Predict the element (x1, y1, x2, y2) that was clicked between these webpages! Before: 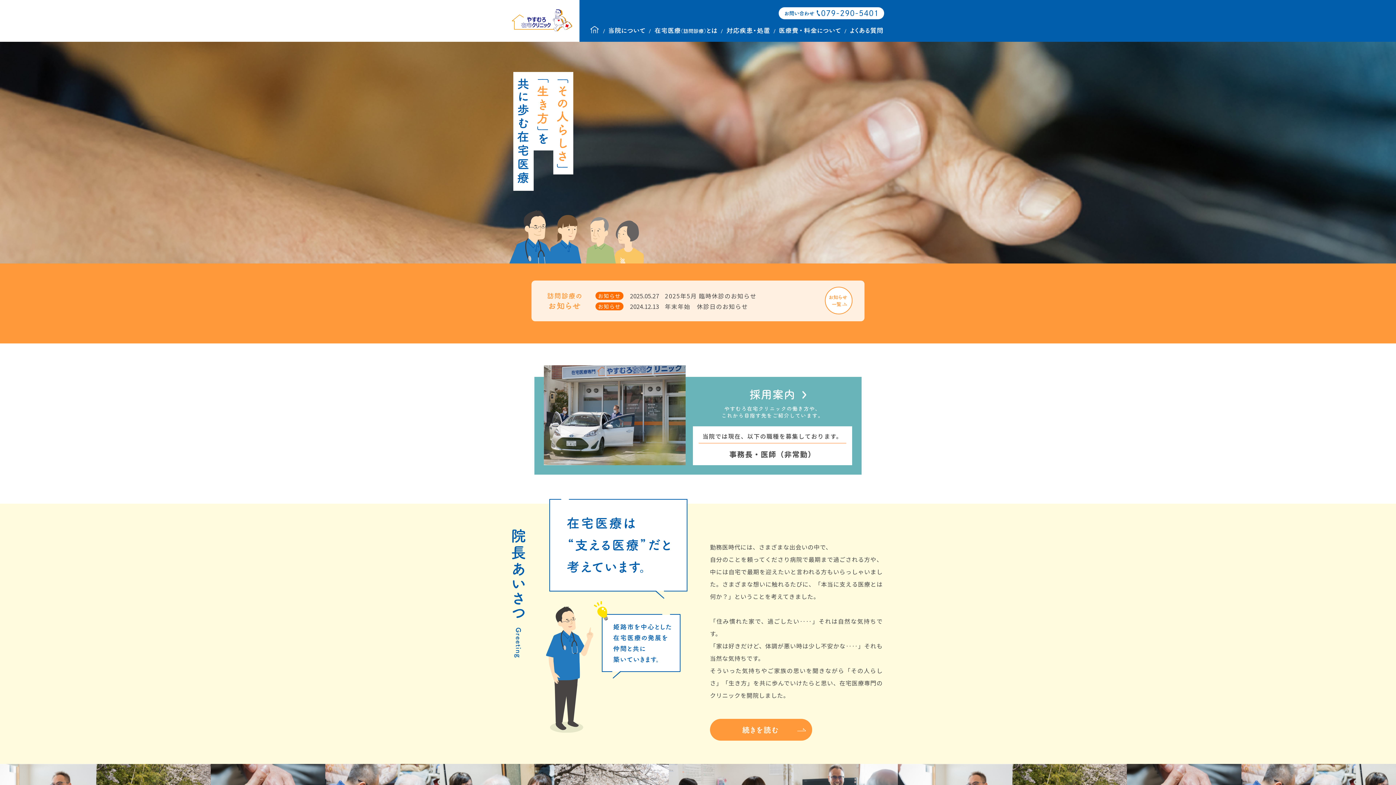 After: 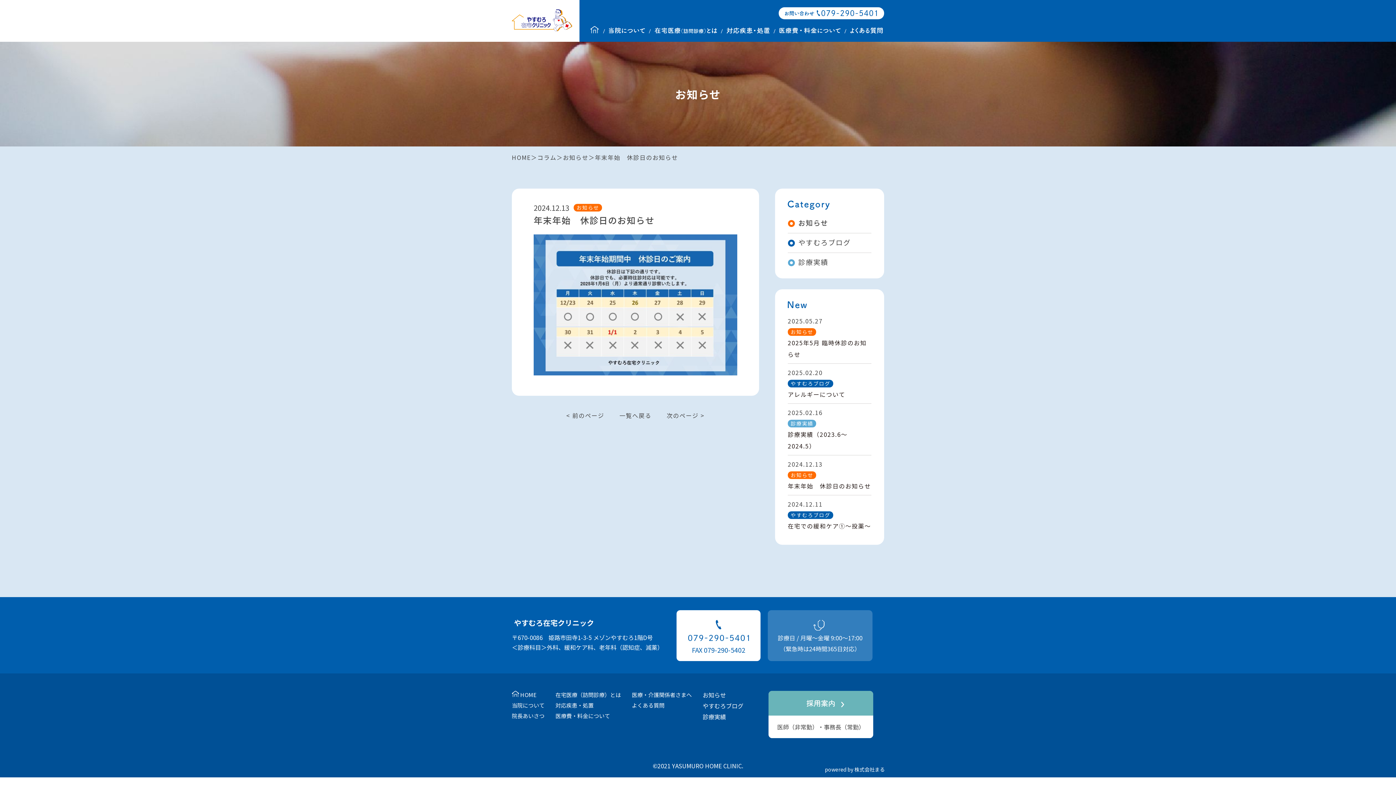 Action: label: 年末年始　休診日のお知らせ bbox: (665, 302, 748, 310)